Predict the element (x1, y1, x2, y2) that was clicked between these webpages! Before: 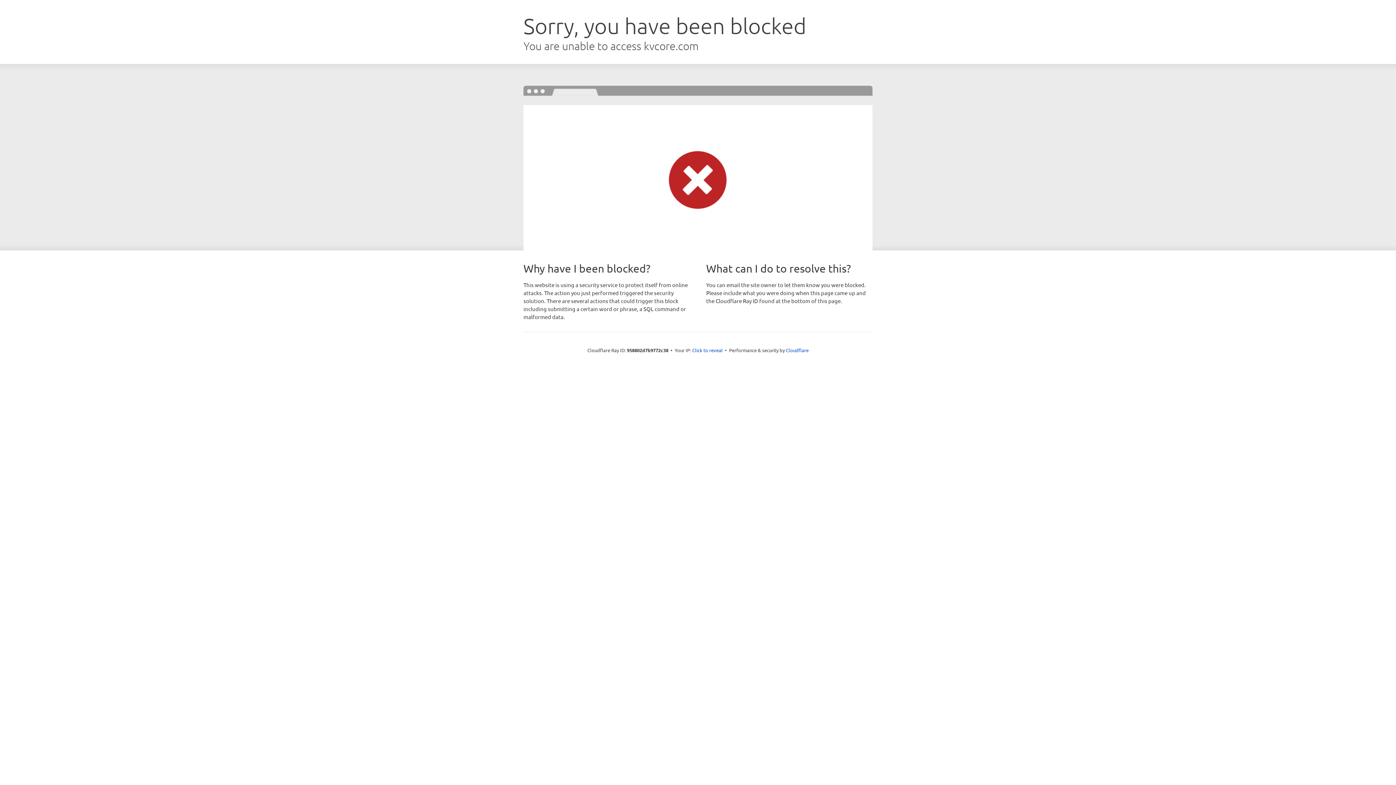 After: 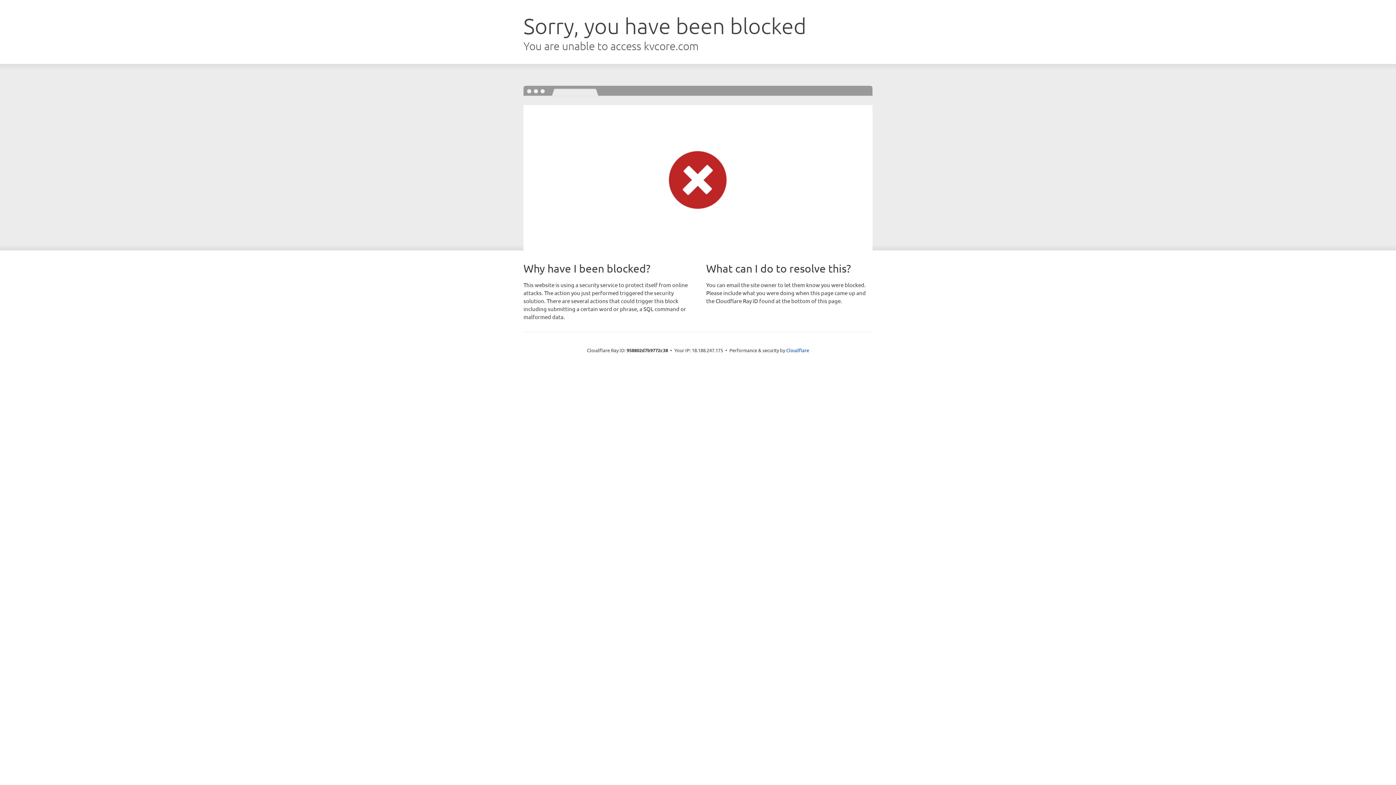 Action: label: Click to reveal bbox: (692, 346, 722, 353)